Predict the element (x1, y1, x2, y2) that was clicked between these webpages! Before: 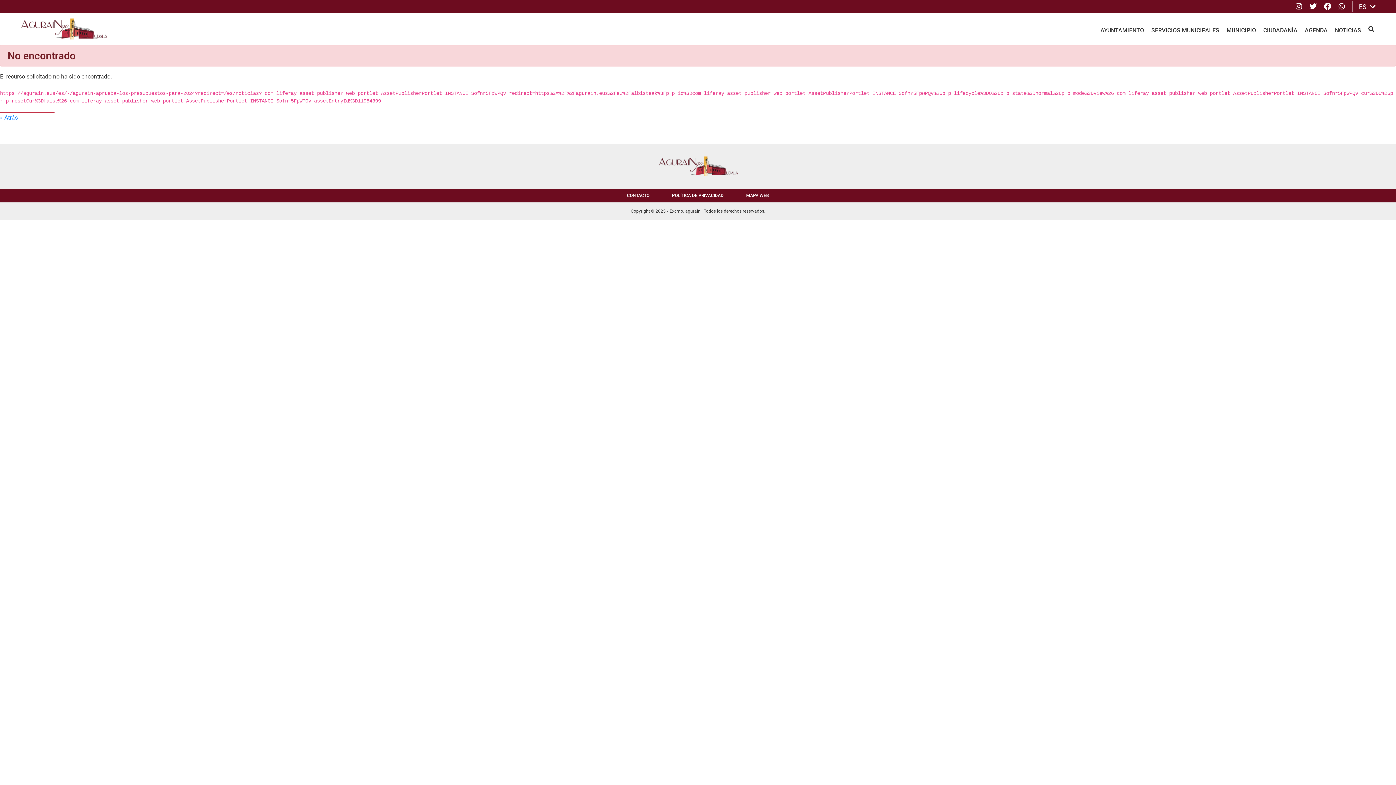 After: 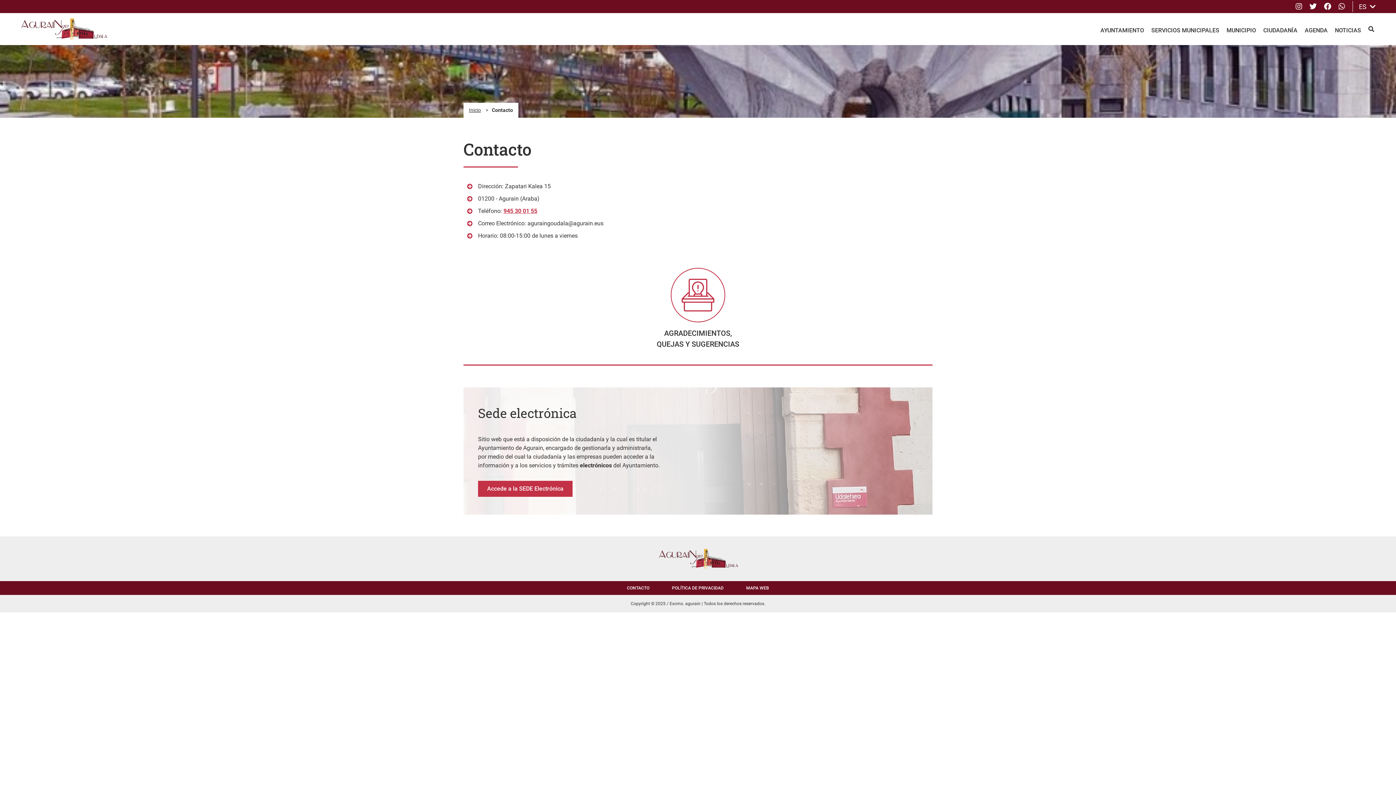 Action: bbox: (621, 189, 655, 201) label: CONTACTO